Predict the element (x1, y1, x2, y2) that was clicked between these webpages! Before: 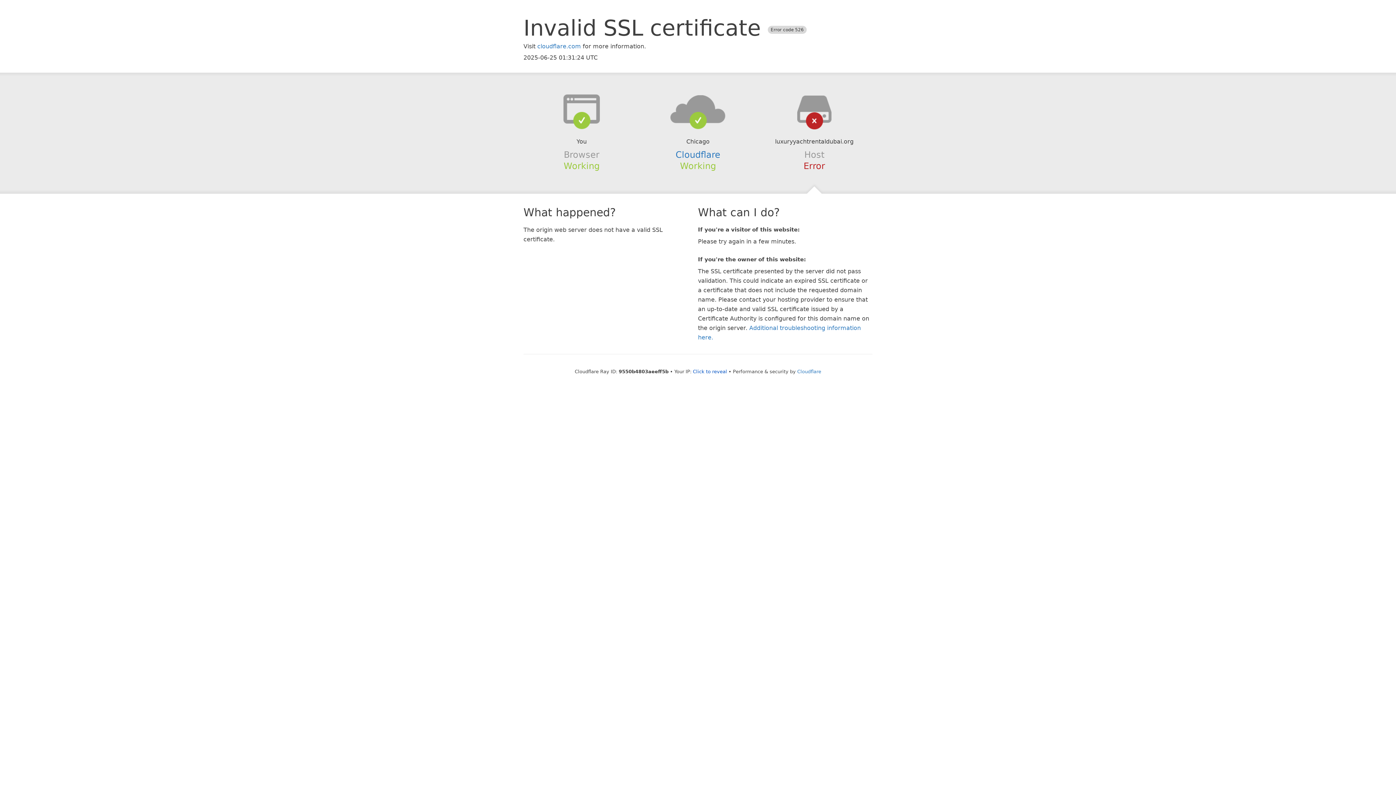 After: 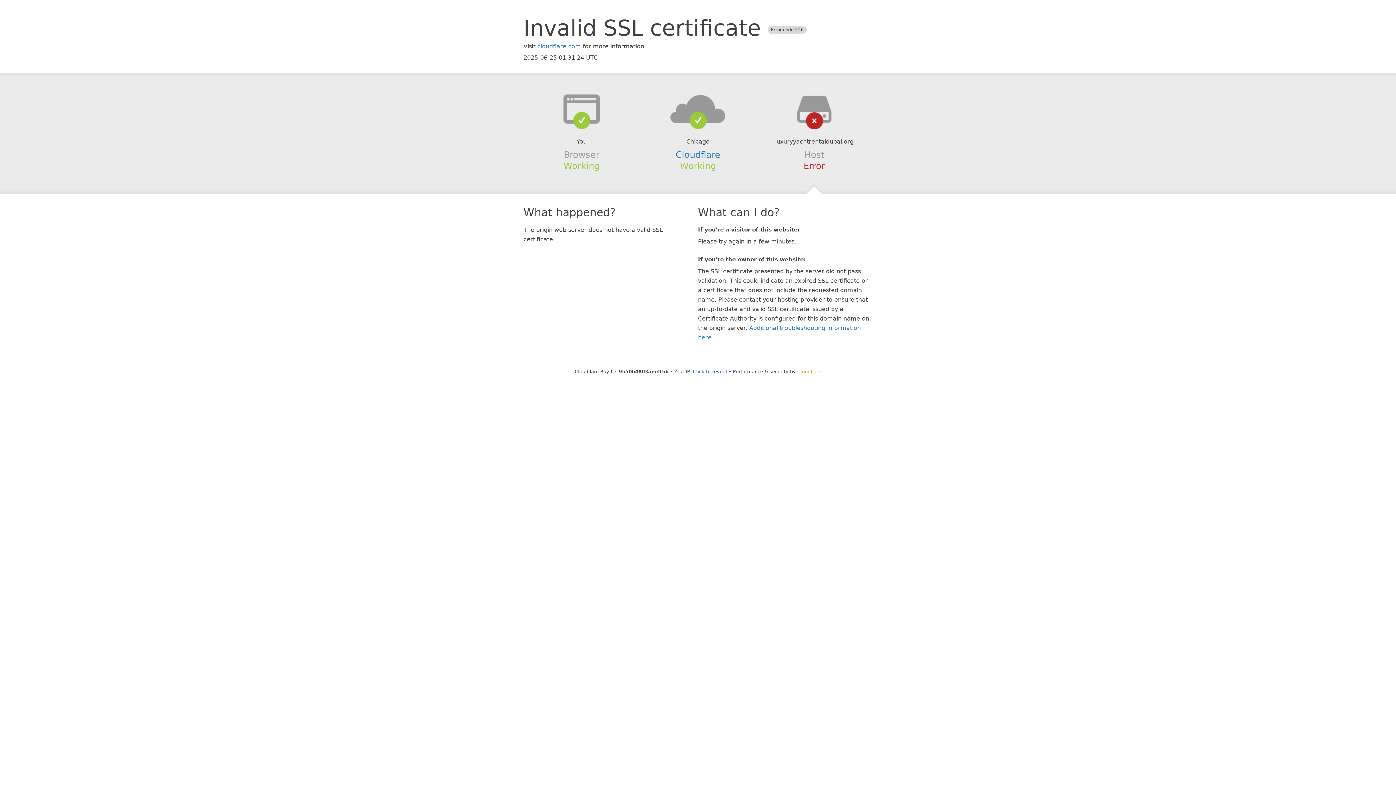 Action: label: Cloudflare bbox: (797, 368, 821, 374)